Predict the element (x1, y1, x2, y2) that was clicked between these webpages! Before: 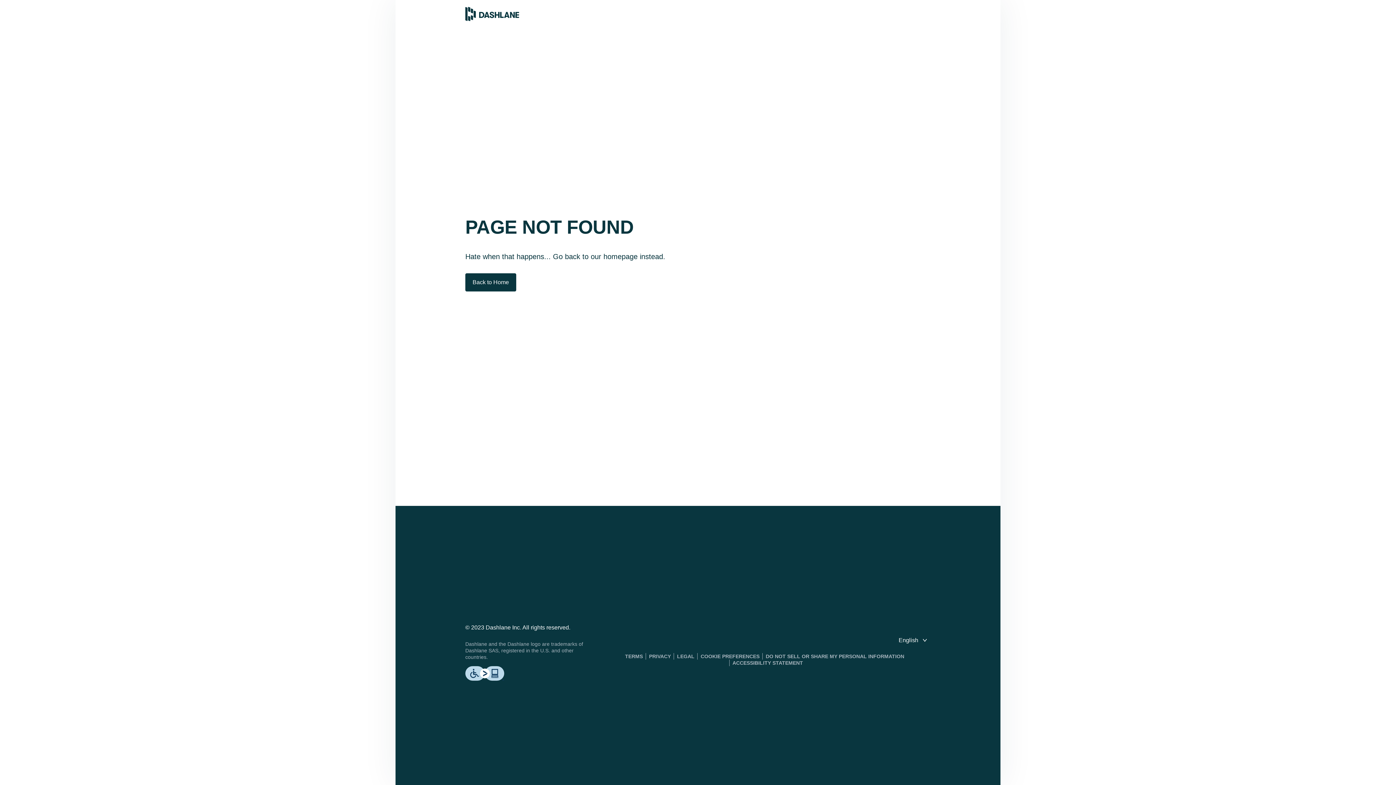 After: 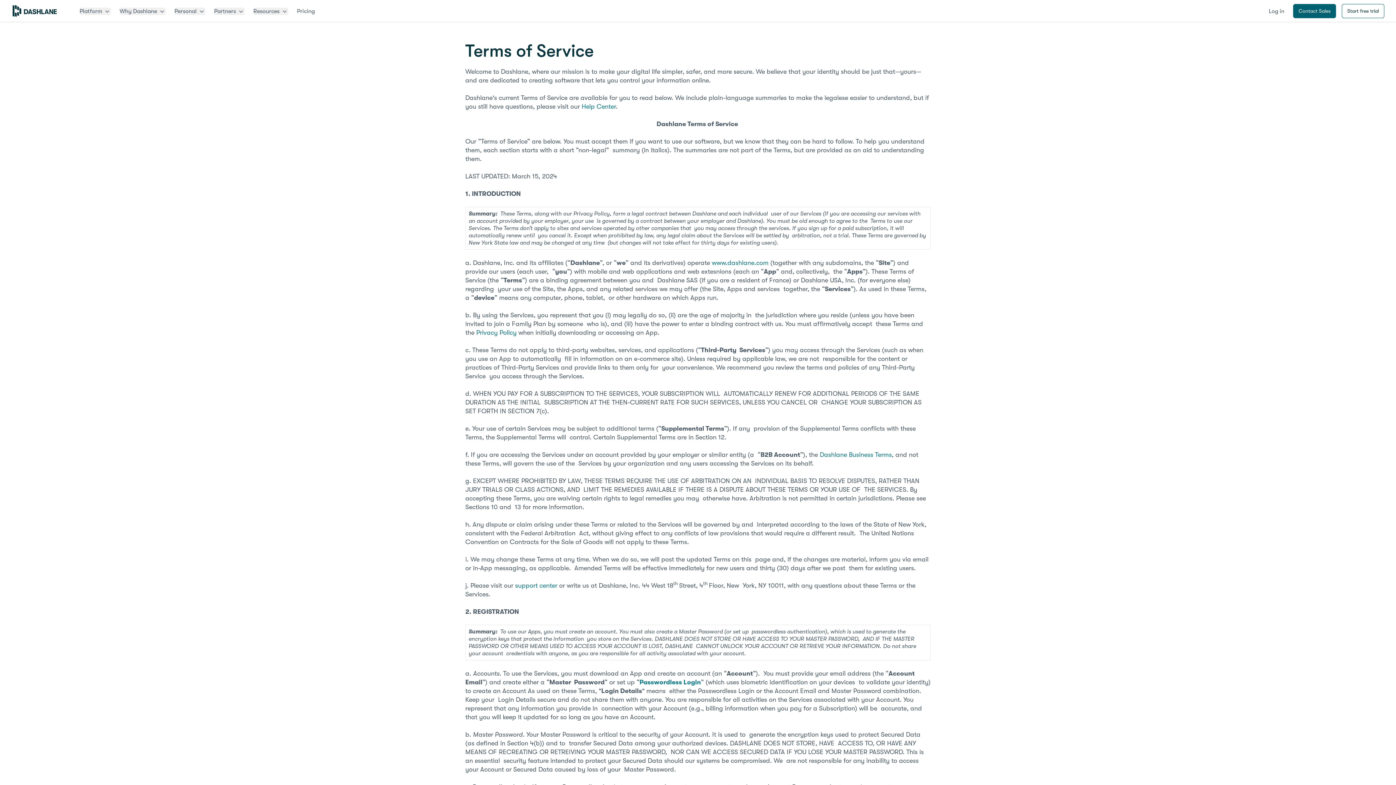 Action: label: TERMS bbox: (625, 653, 643, 659)